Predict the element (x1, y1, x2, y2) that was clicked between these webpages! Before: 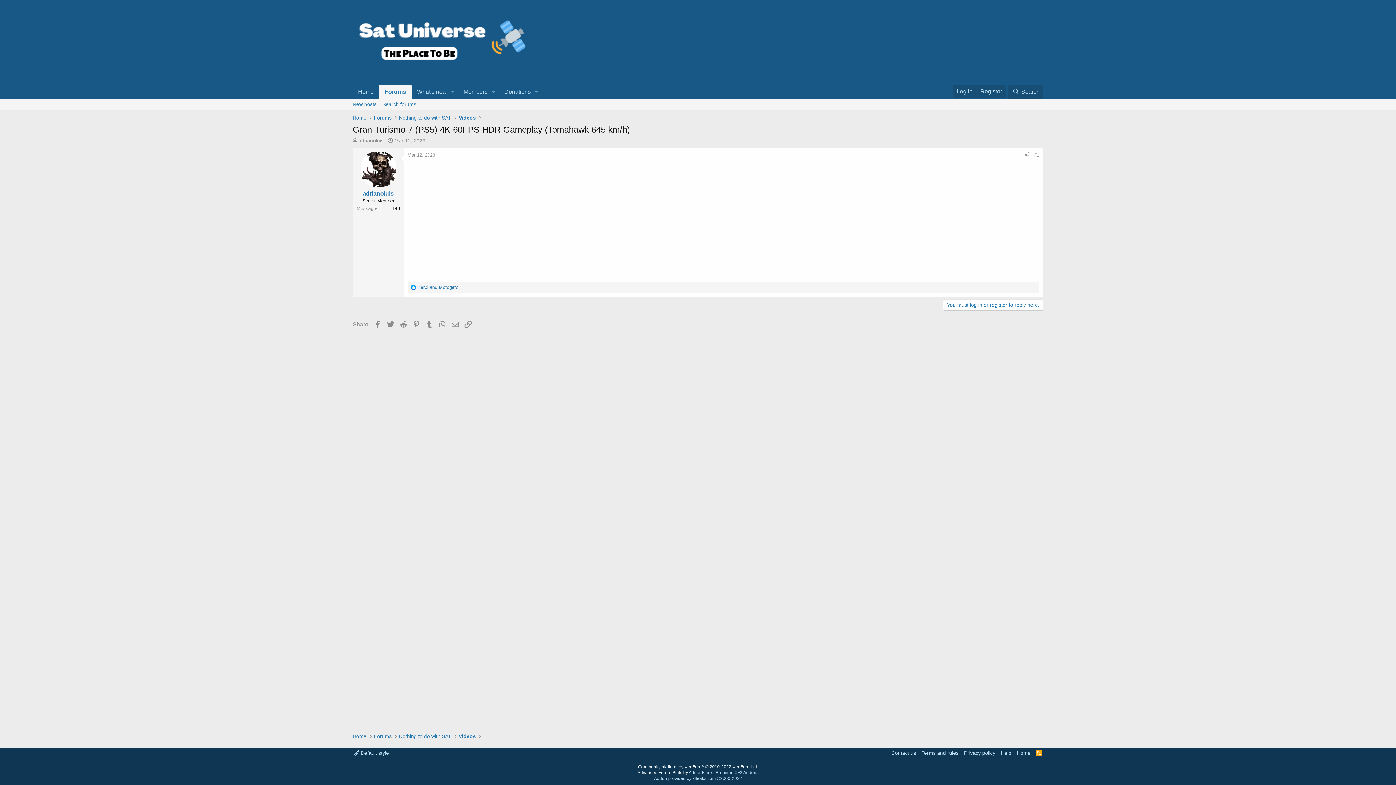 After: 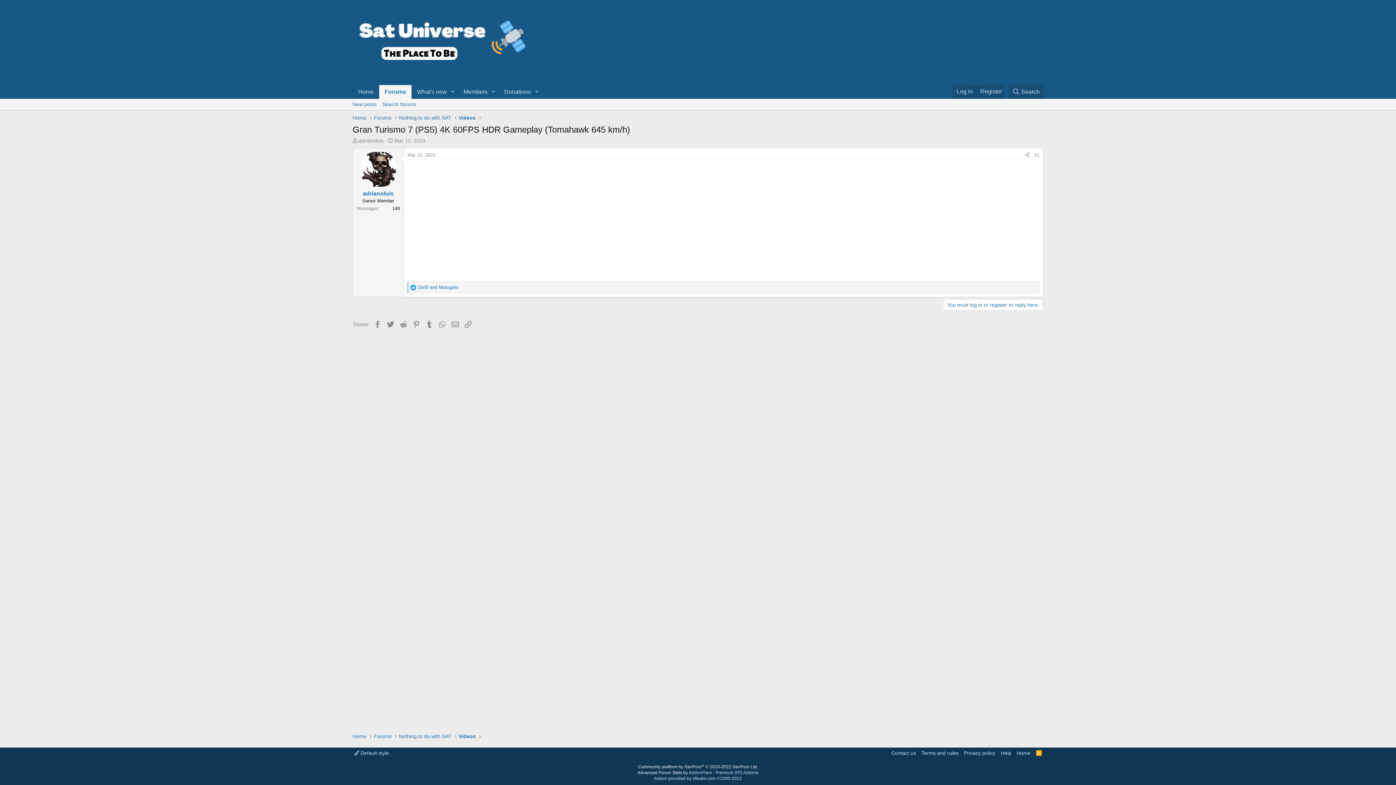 Action: label: #1 bbox: (1034, 152, 1039, 157)